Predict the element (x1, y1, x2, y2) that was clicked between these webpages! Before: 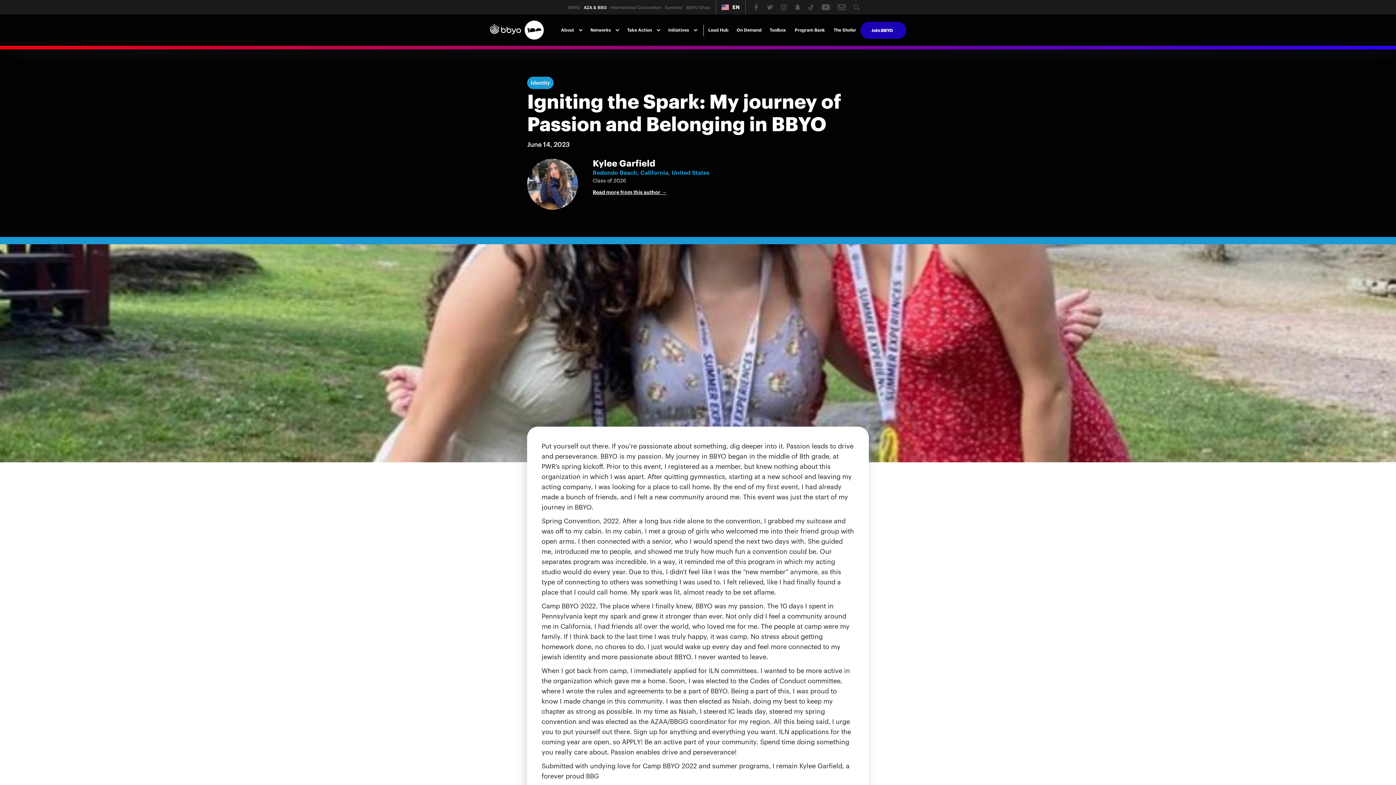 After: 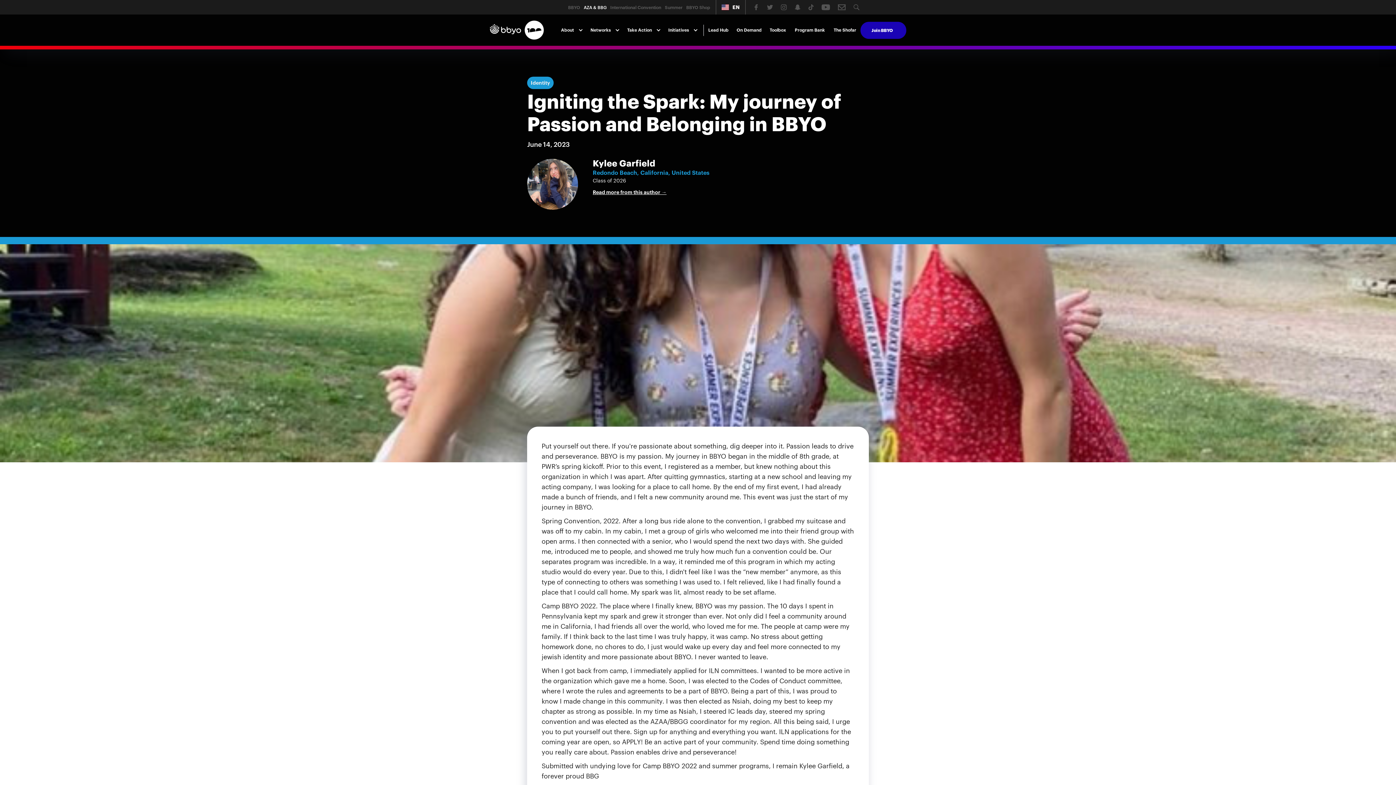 Action: bbox: (583, 20, 620, 40) label: Networks